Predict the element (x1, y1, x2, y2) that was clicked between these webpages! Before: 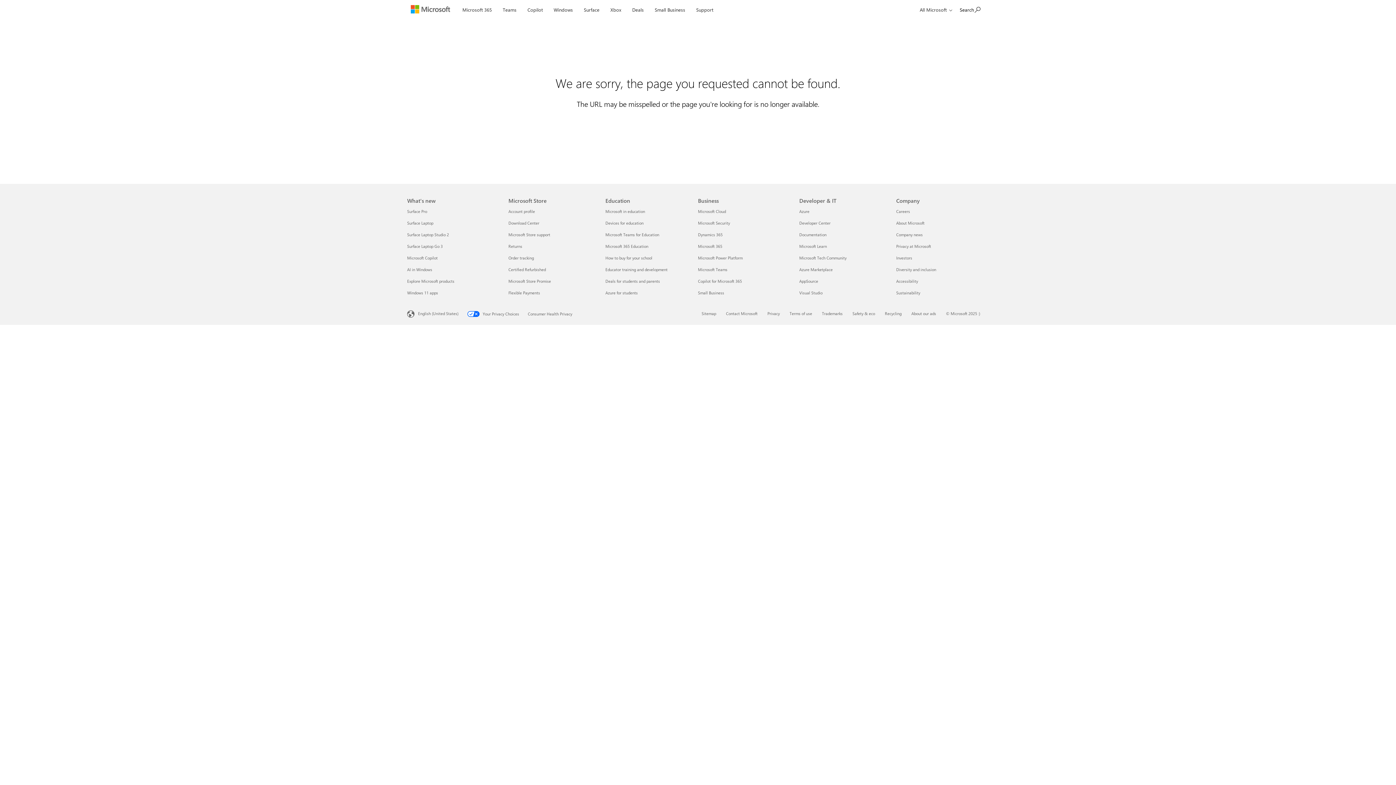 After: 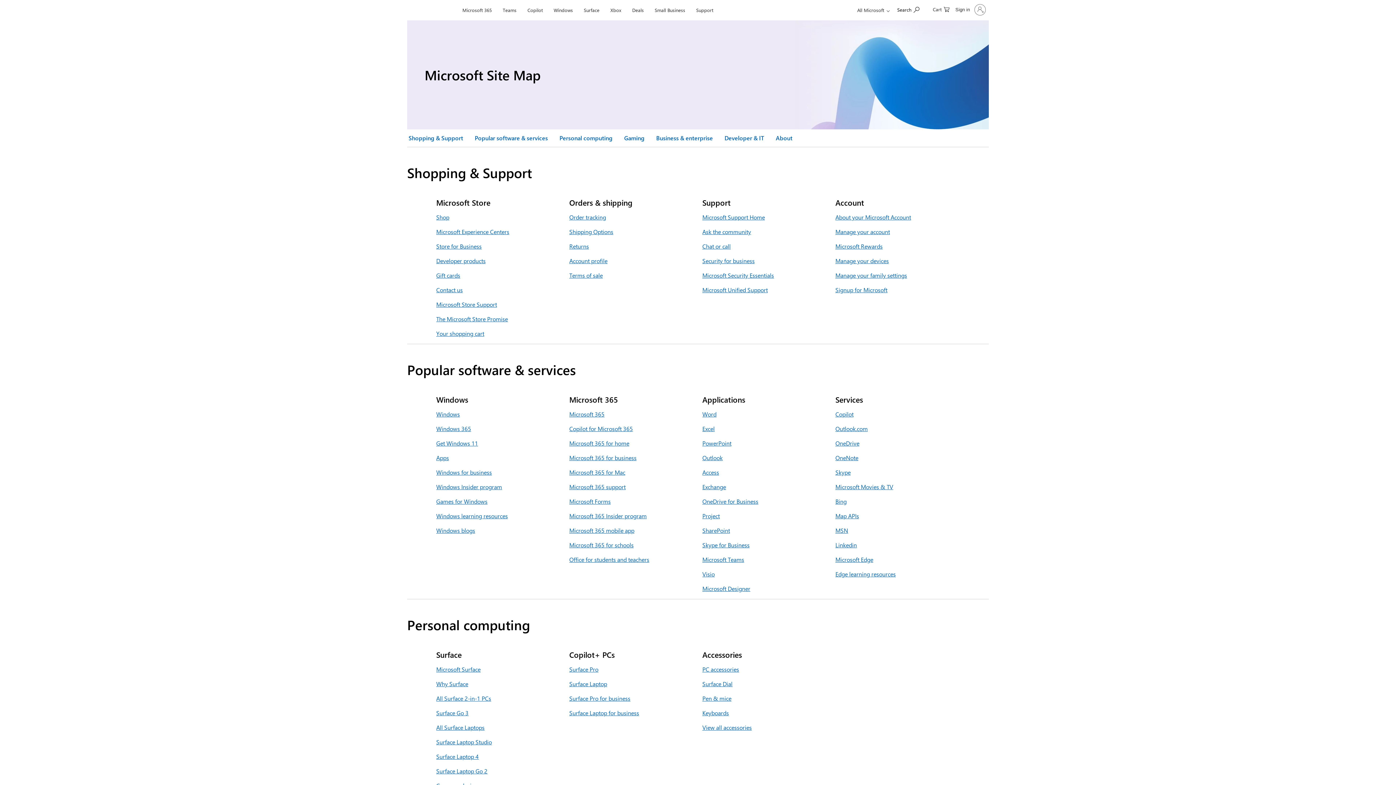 Action: label: All Microsoft bbox: (914, 0, 956, 18)